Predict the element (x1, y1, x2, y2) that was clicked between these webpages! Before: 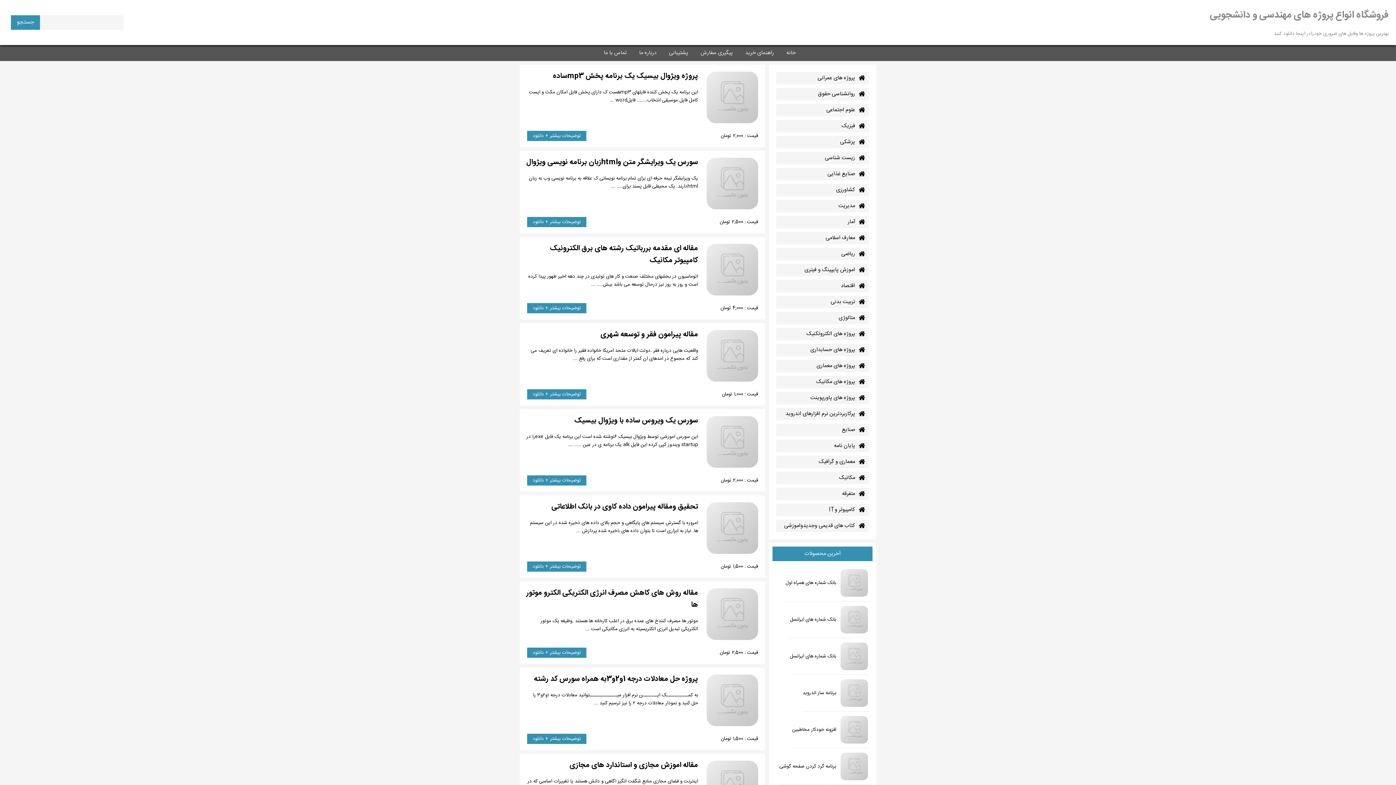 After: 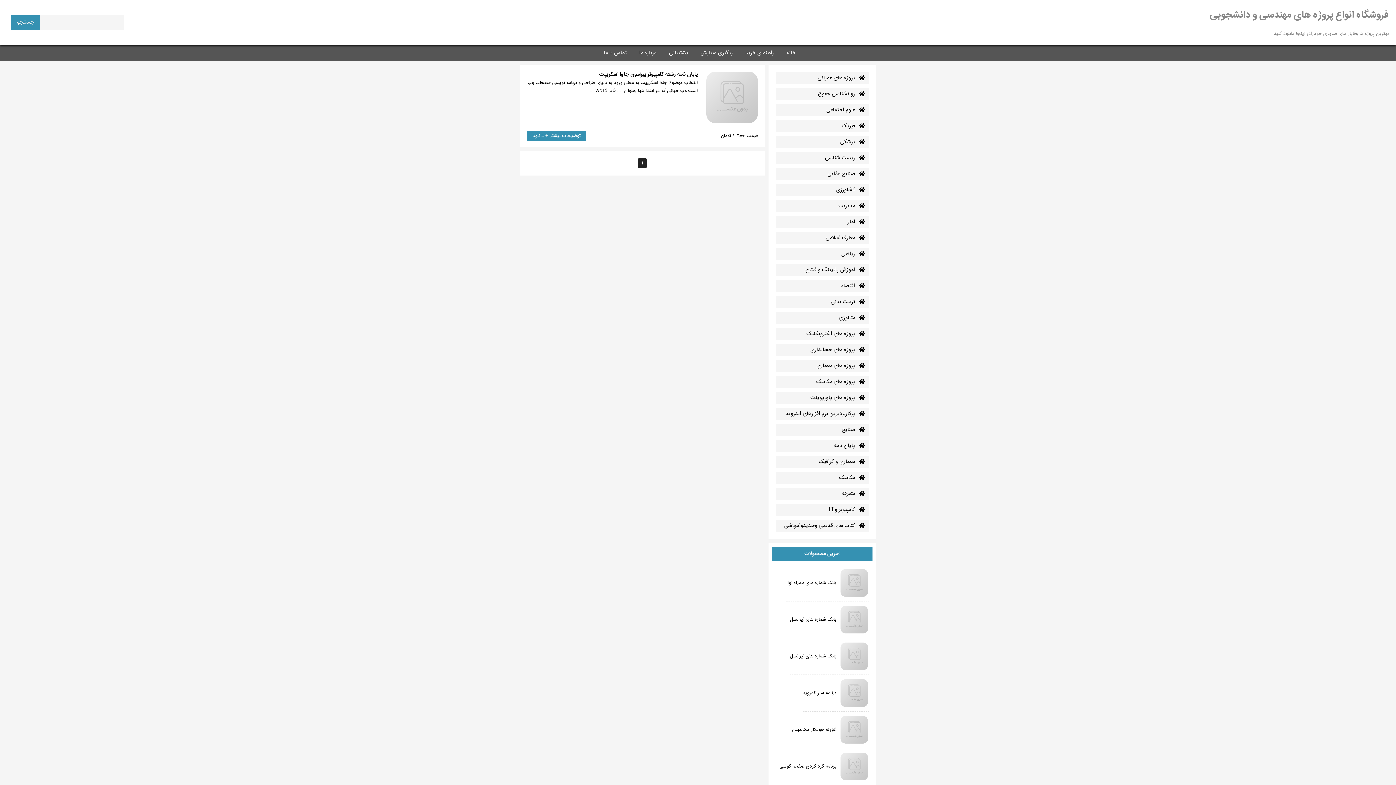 Action: label: پایان نامه bbox: (776, 440, 869, 452)